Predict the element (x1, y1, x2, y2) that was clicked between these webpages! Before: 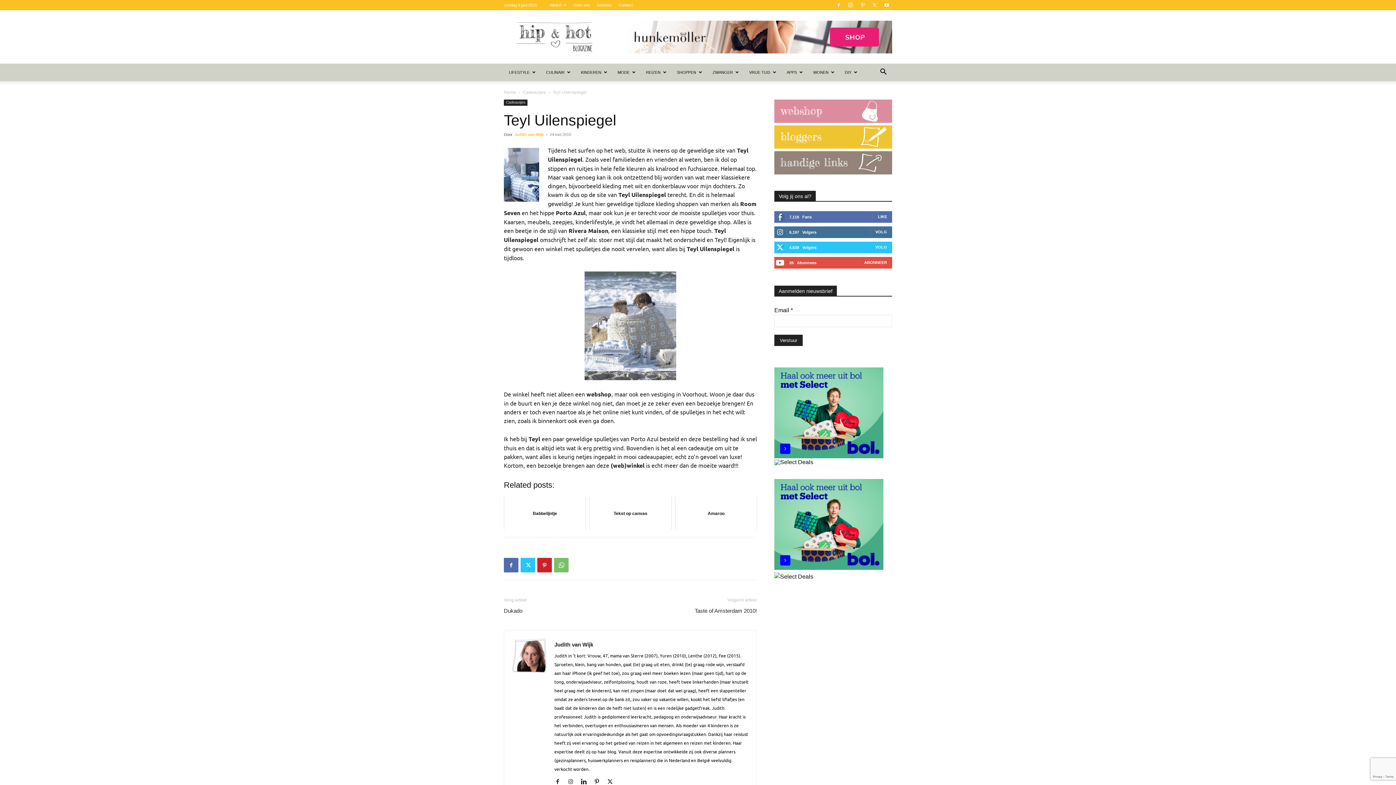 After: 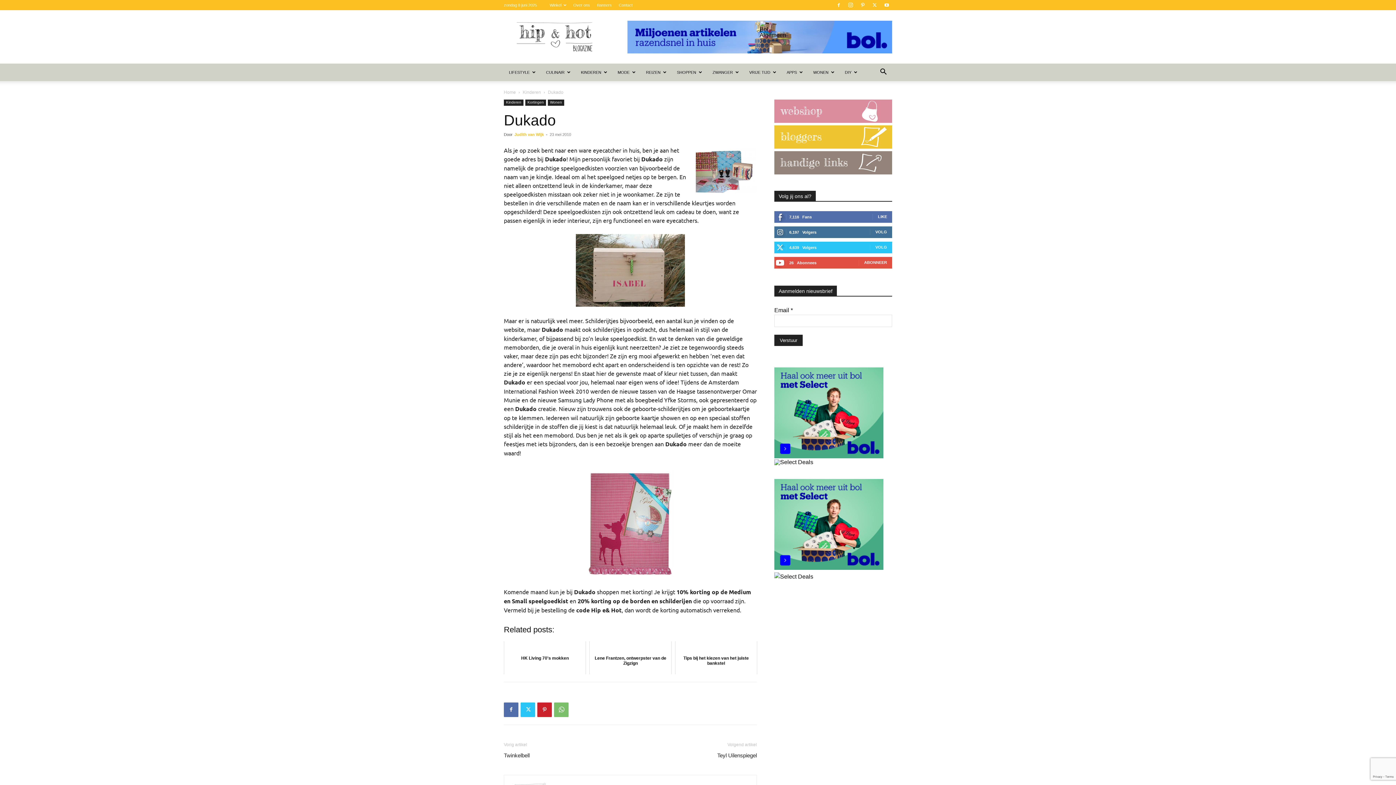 Action: bbox: (504, 607, 527, 615) label: Dukado